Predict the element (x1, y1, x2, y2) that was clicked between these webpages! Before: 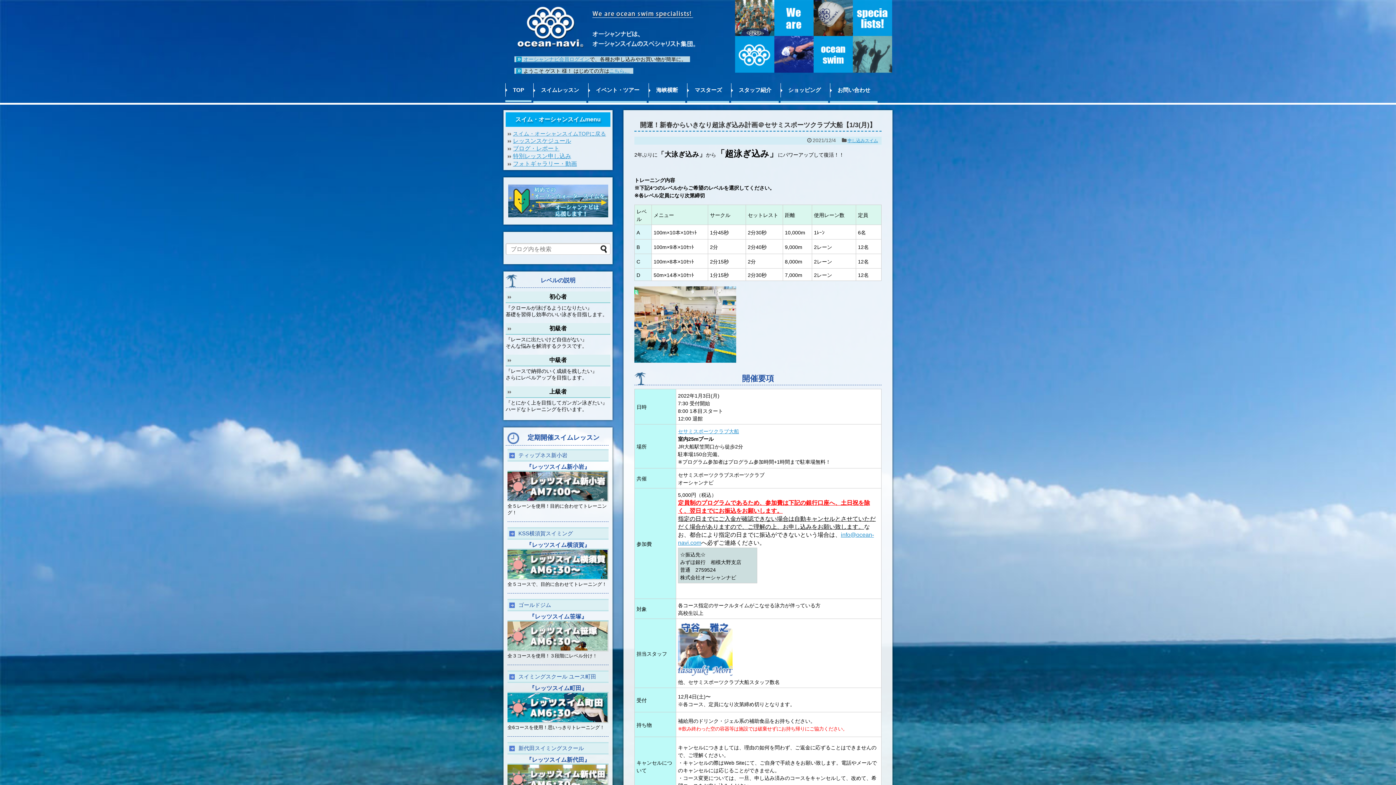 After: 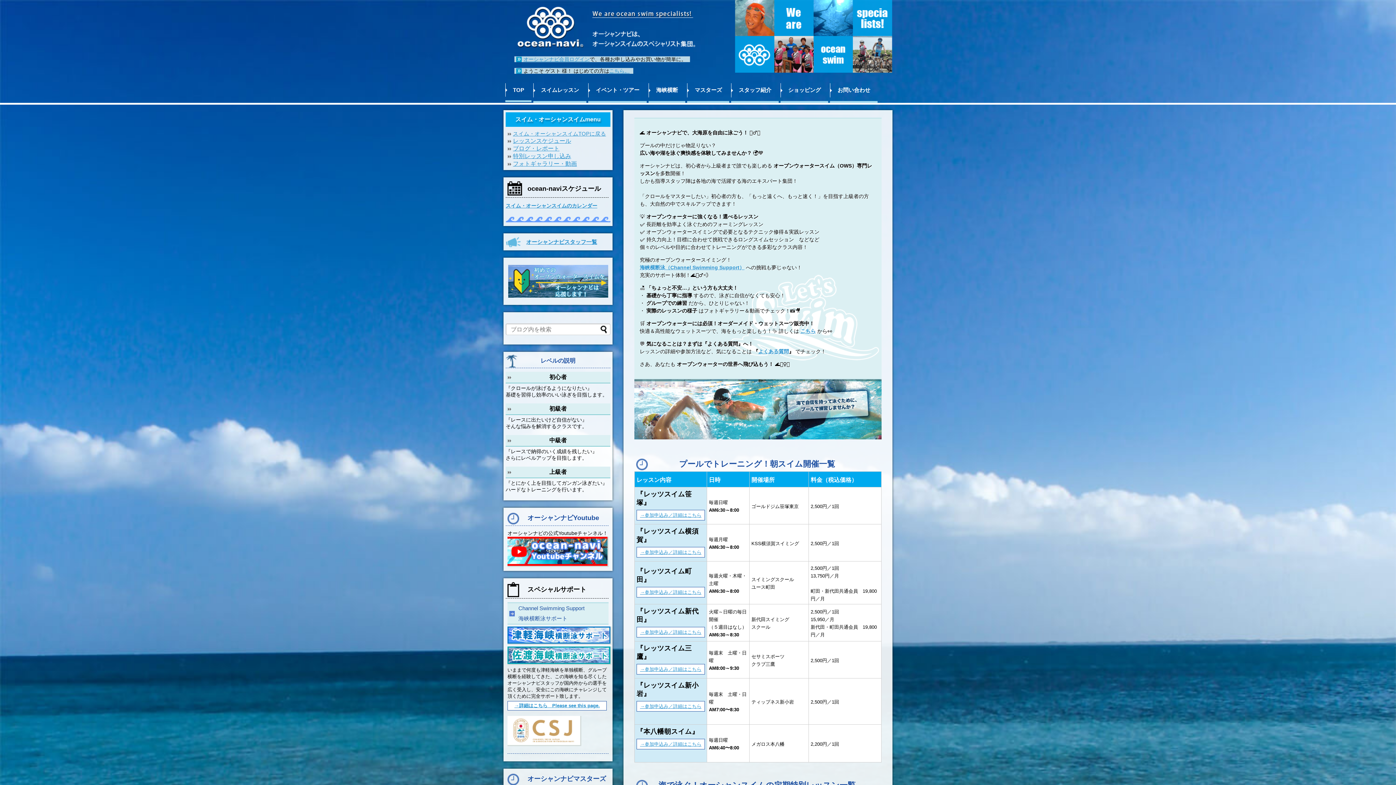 Action: bbox: (513, 130, 606, 136) label: スイム・オーシャンスイムTOPに戻る